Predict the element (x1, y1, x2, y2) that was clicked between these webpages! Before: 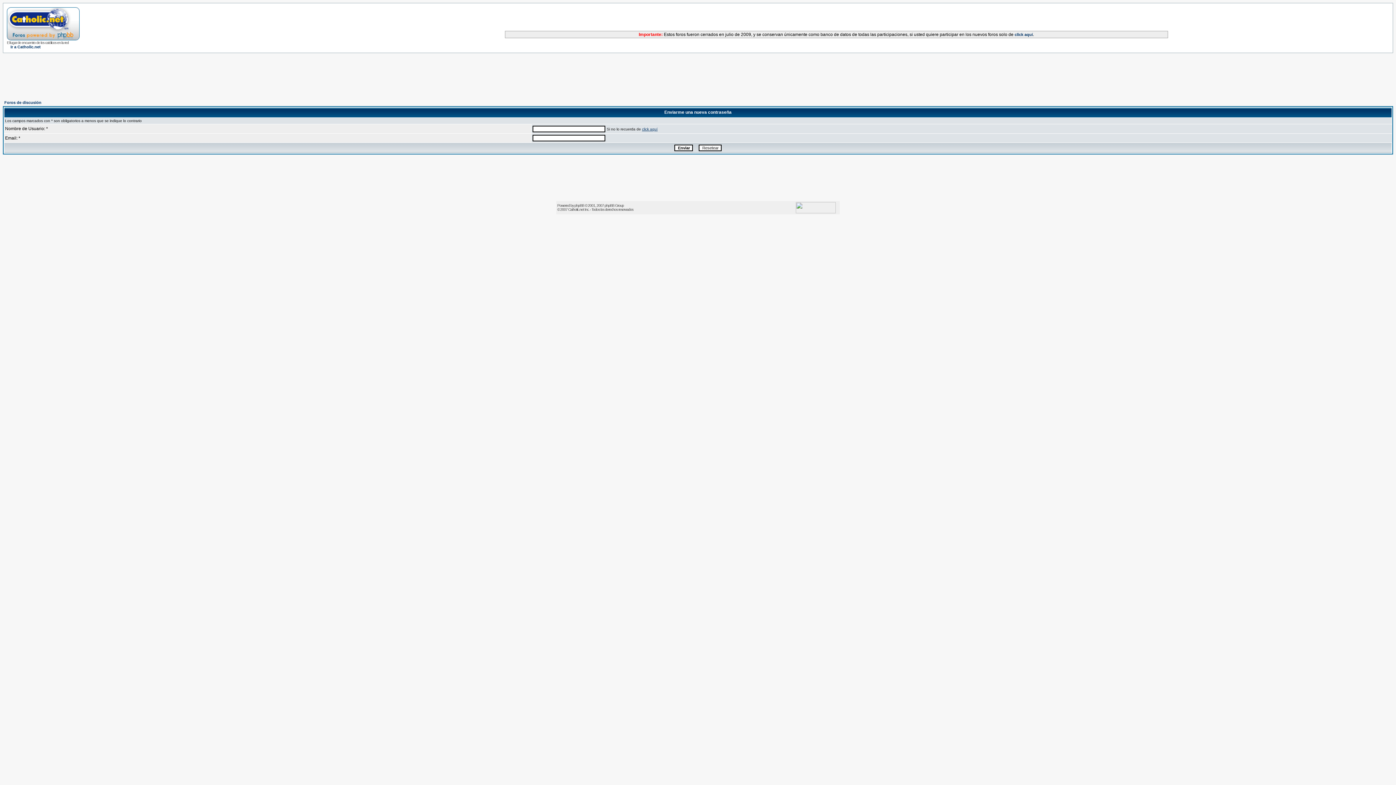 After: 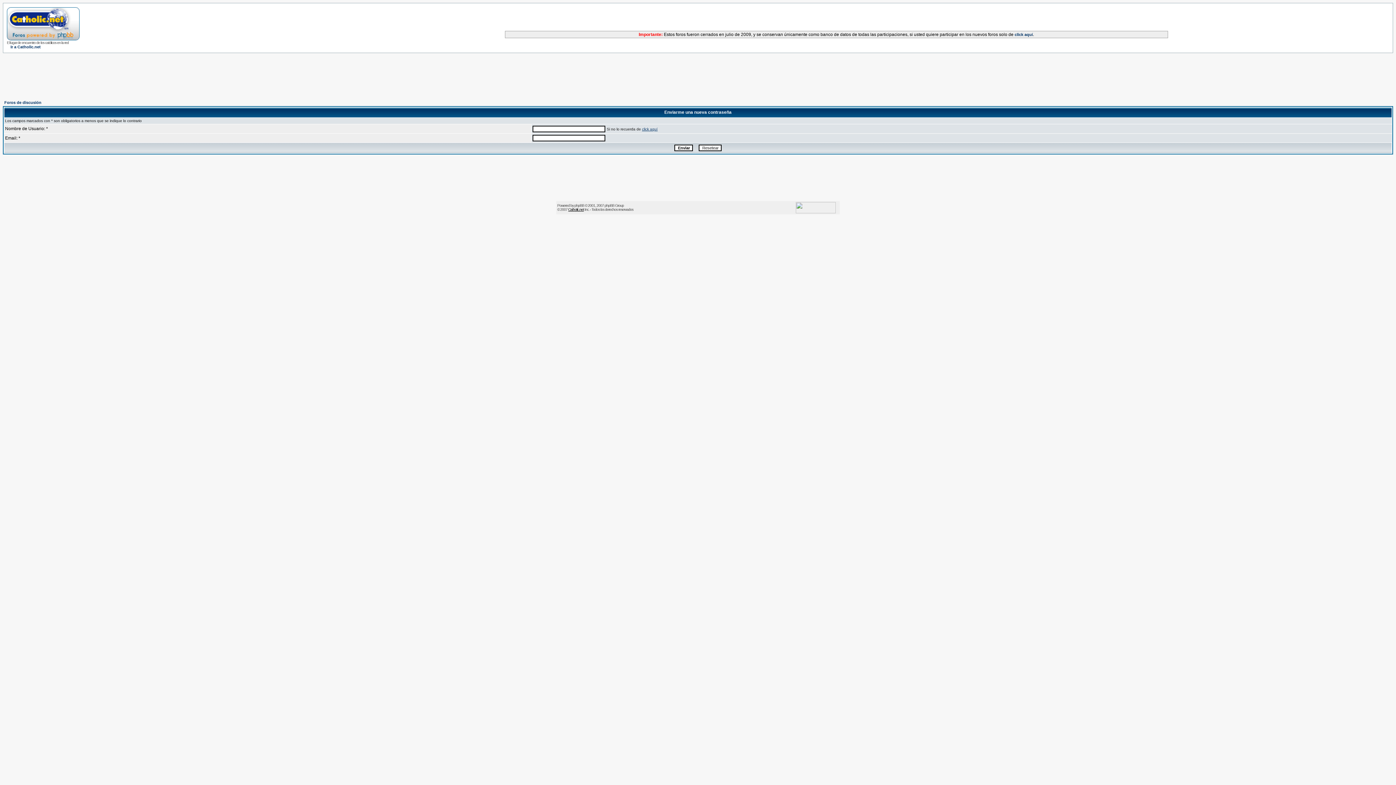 Action: label: Catholic.net bbox: (568, 207, 584, 211)